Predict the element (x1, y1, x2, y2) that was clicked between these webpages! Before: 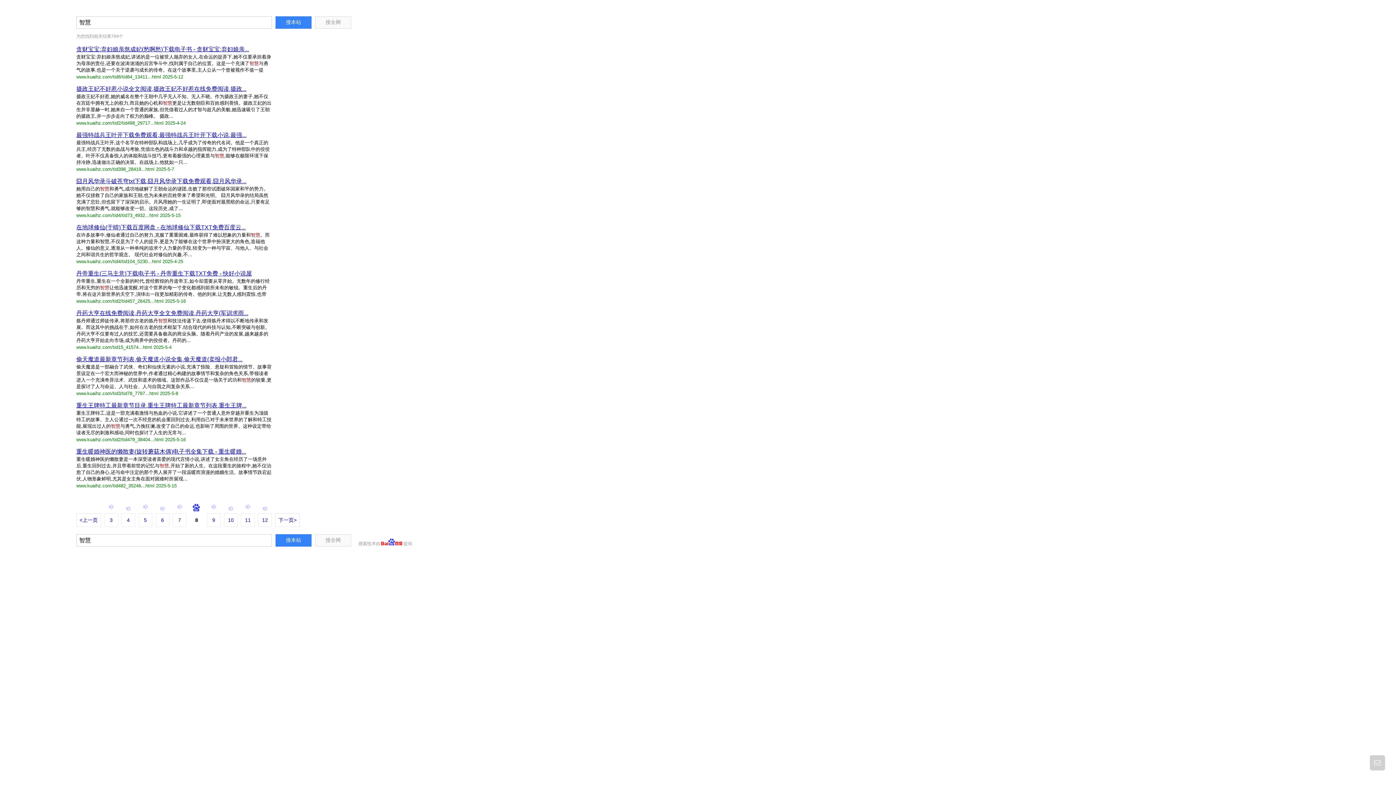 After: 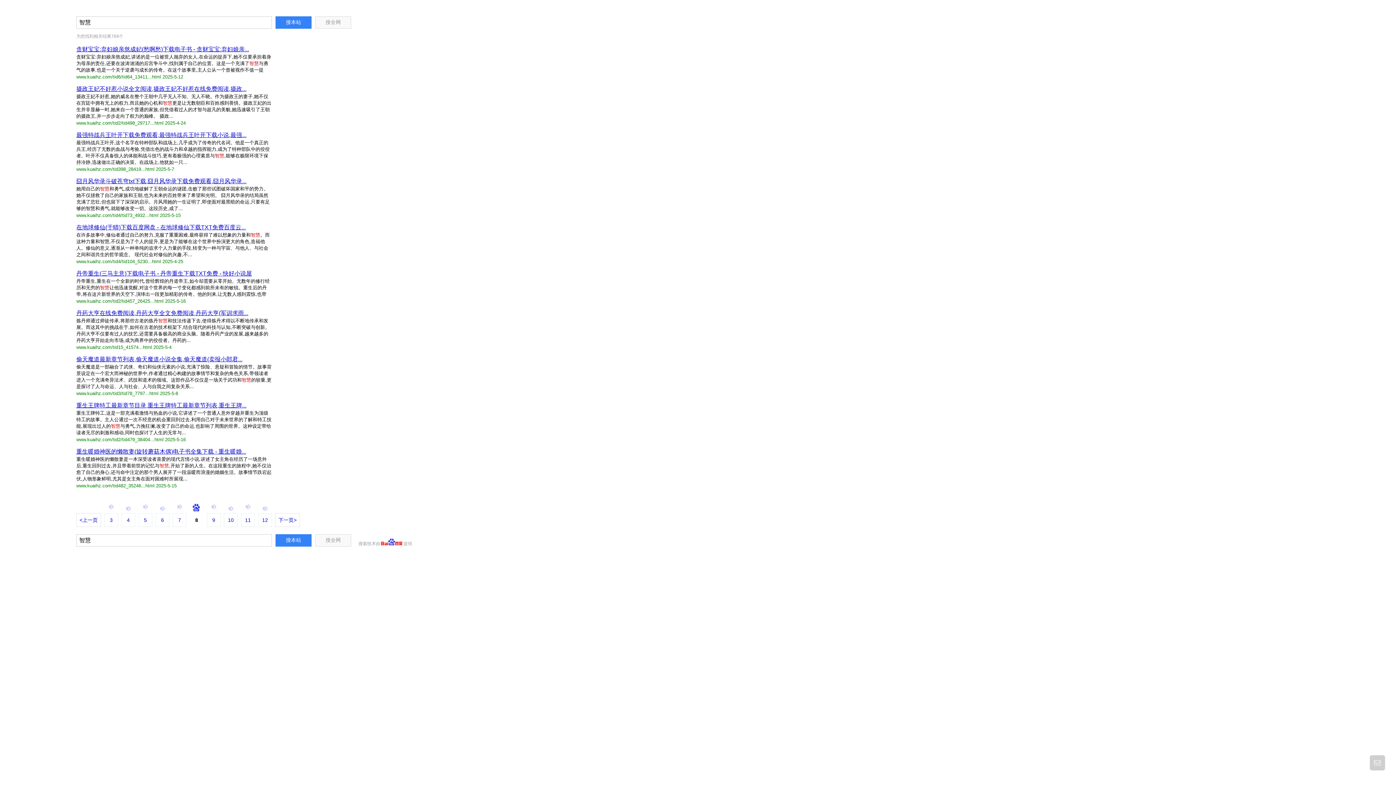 Action: label: 贪财宝宝:弃妇娘亲熬成妃(愁啊愁)下载电子书 - 贪财宝宝:弃妇娘亲... bbox: (76, 46, 249, 52)